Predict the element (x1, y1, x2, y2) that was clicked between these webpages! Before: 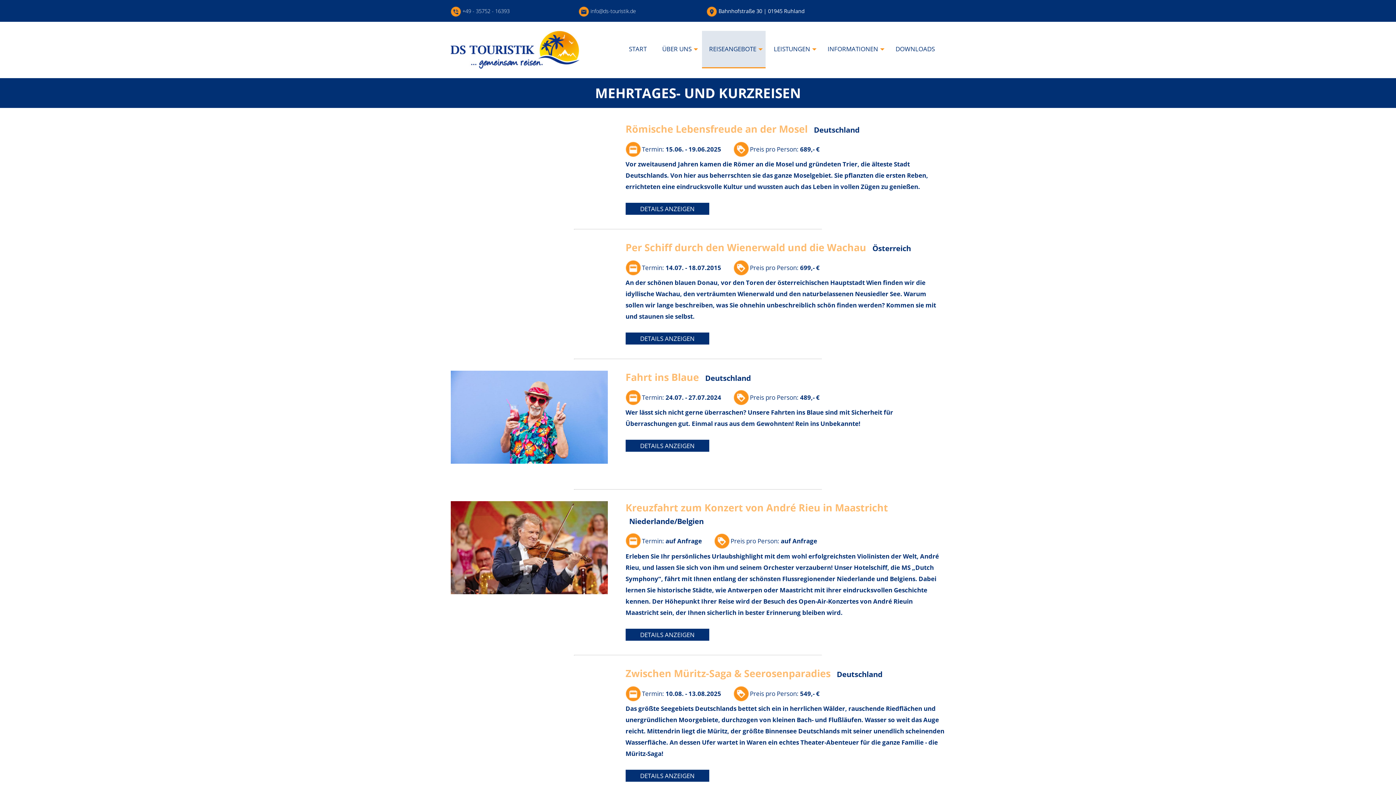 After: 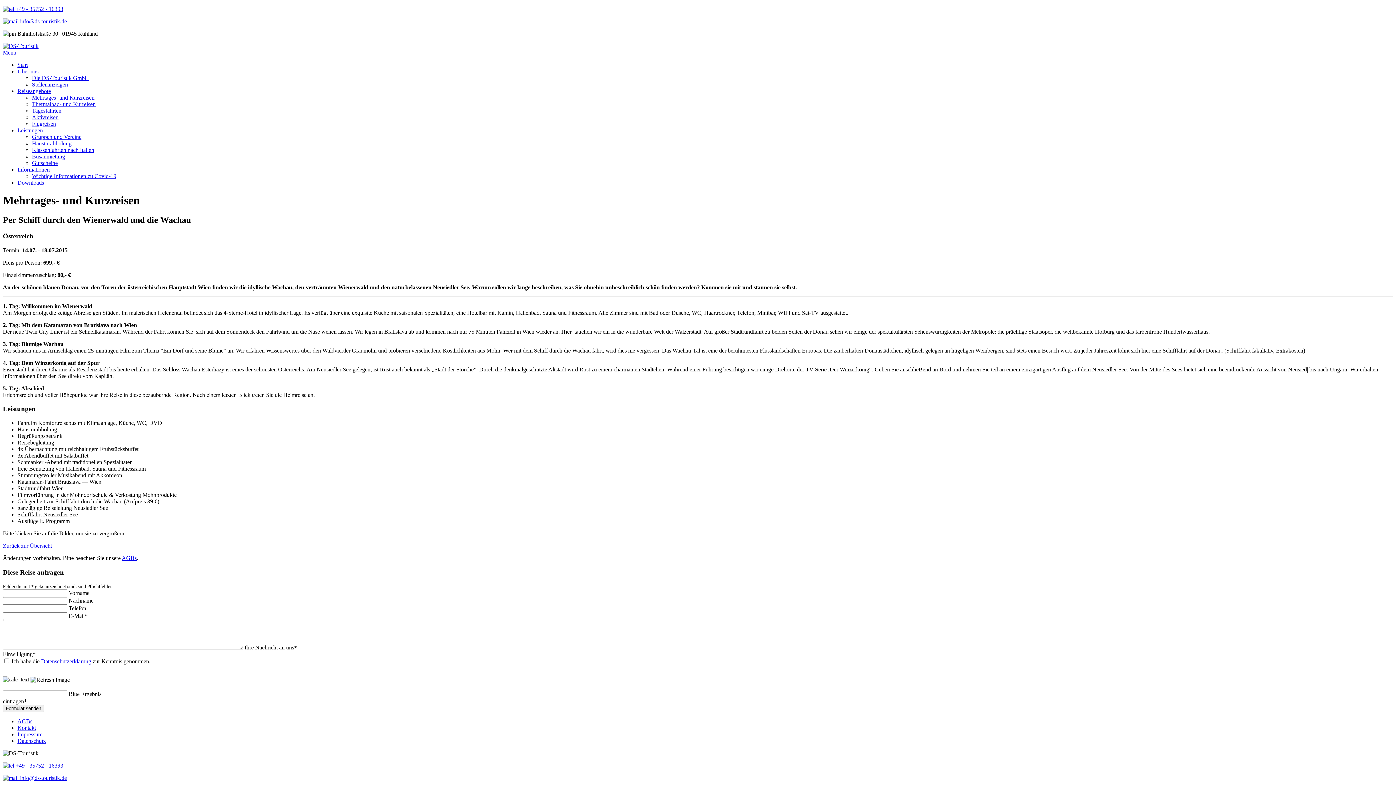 Action: label: DETAILS ANZEIGEN bbox: (625, 332, 709, 344)